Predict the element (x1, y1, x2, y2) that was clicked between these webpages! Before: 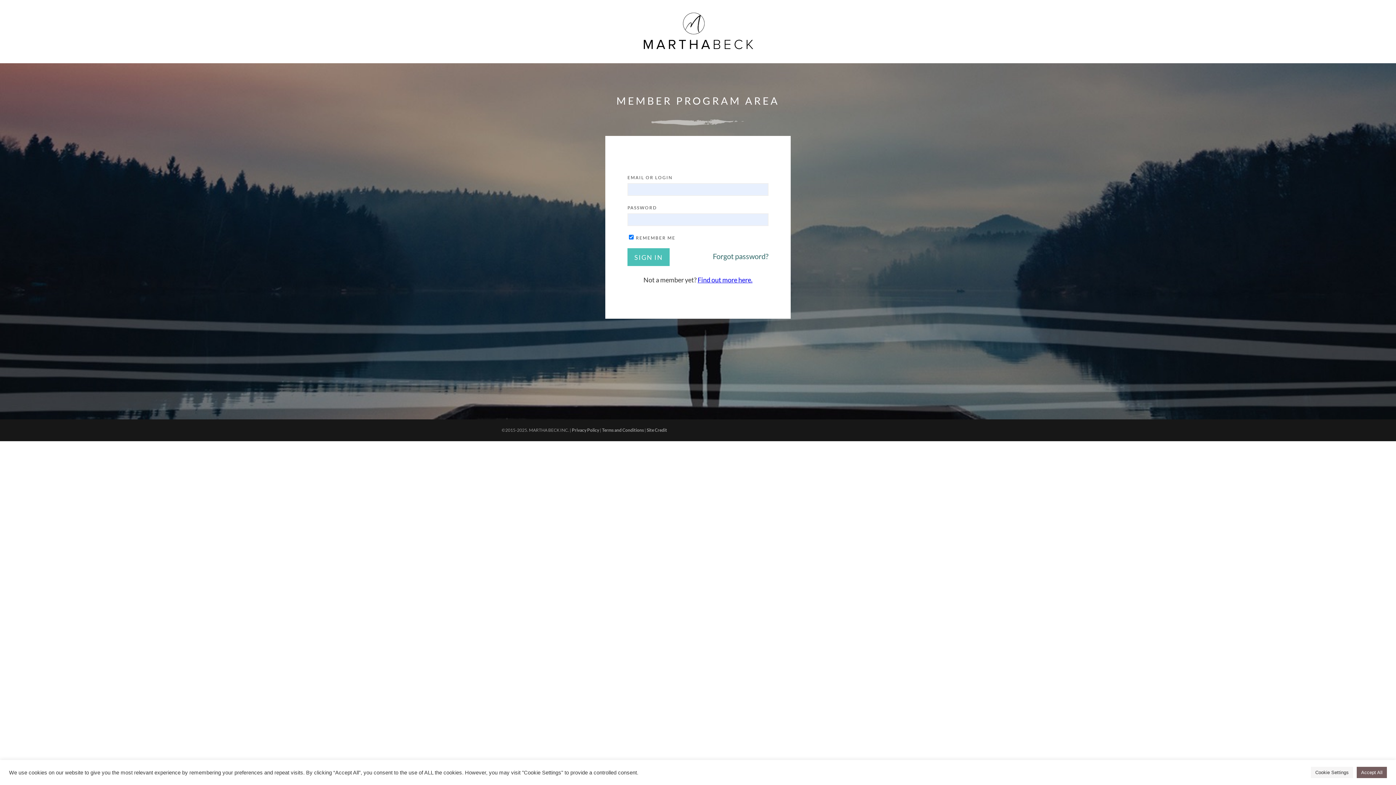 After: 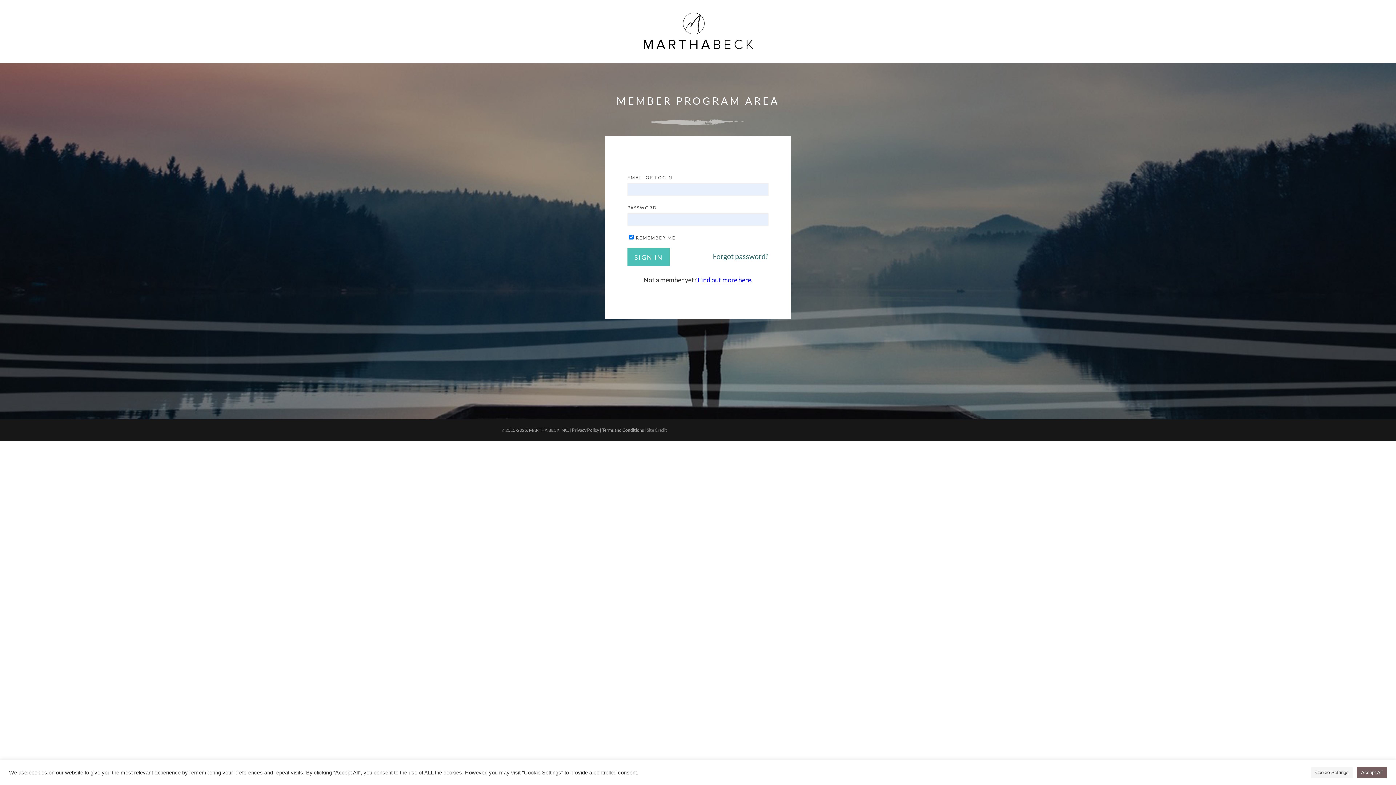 Action: label: Site Credit bbox: (646, 427, 667, 432)